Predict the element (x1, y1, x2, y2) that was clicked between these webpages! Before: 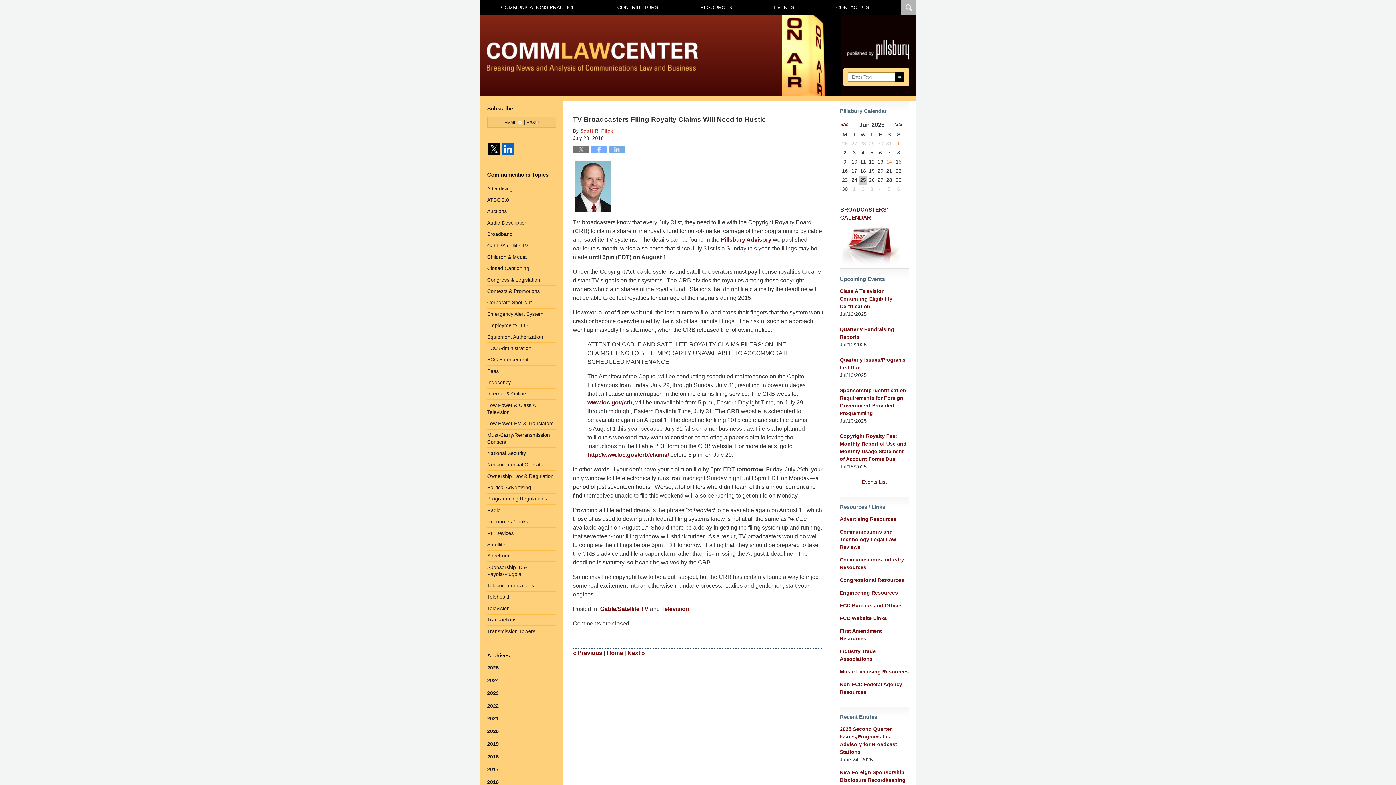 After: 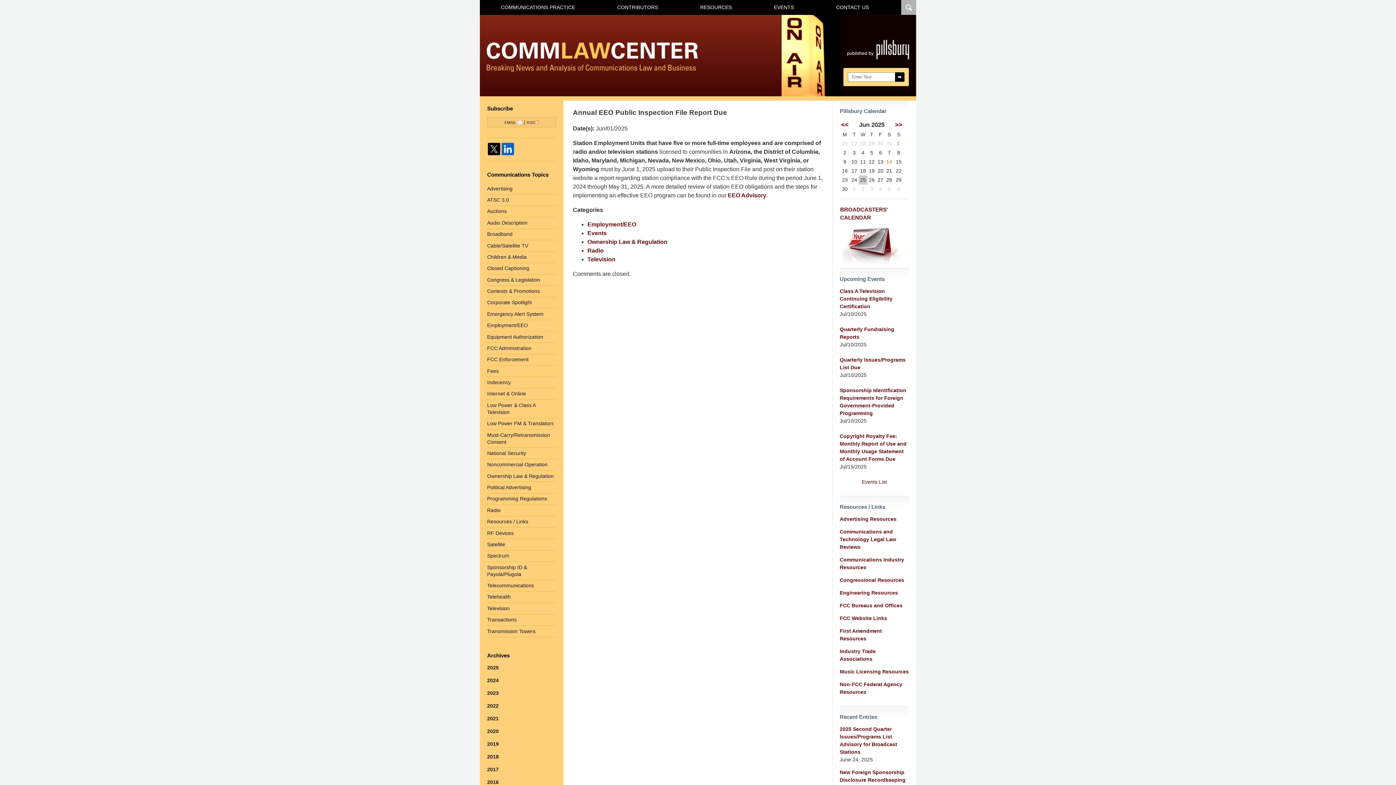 Action: label: 1 bbox: (895, 140, 902, 147)